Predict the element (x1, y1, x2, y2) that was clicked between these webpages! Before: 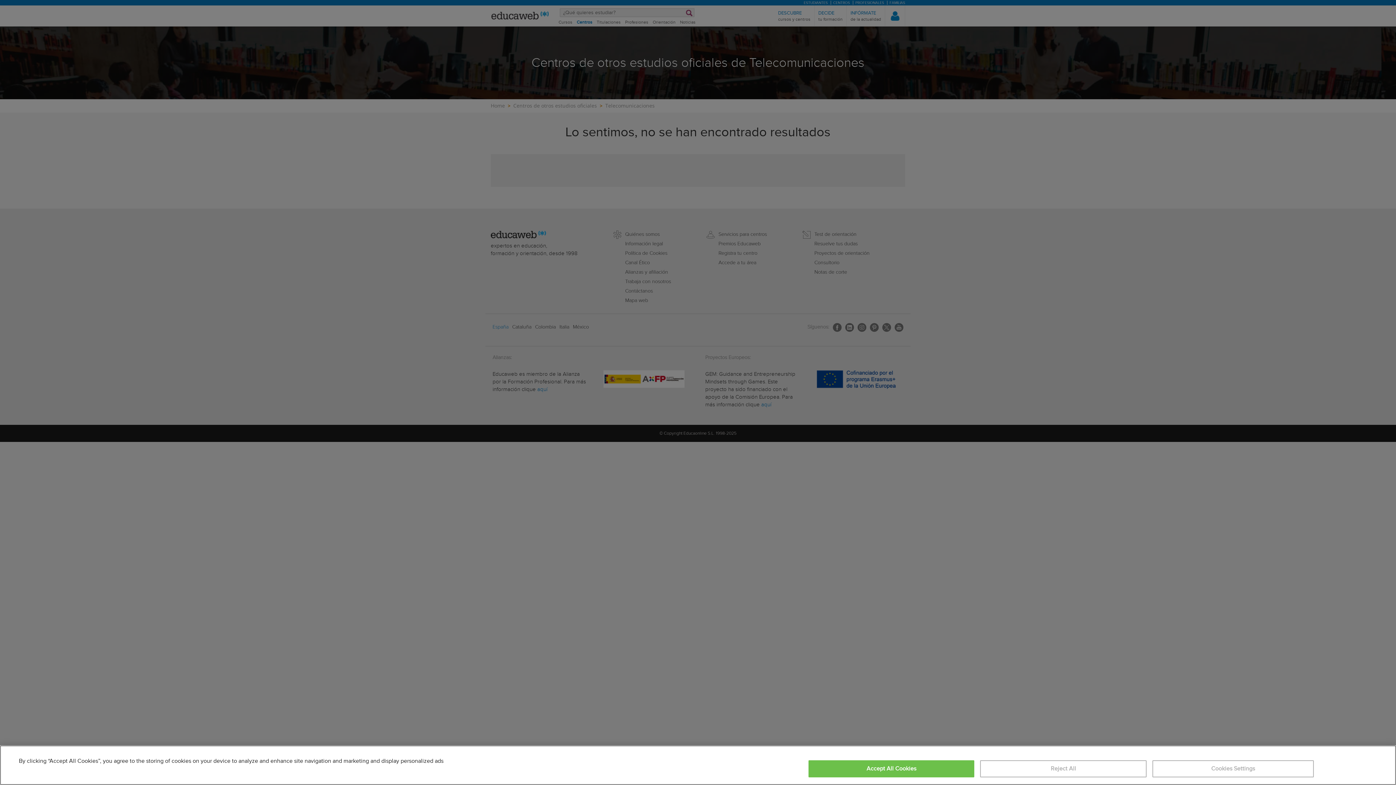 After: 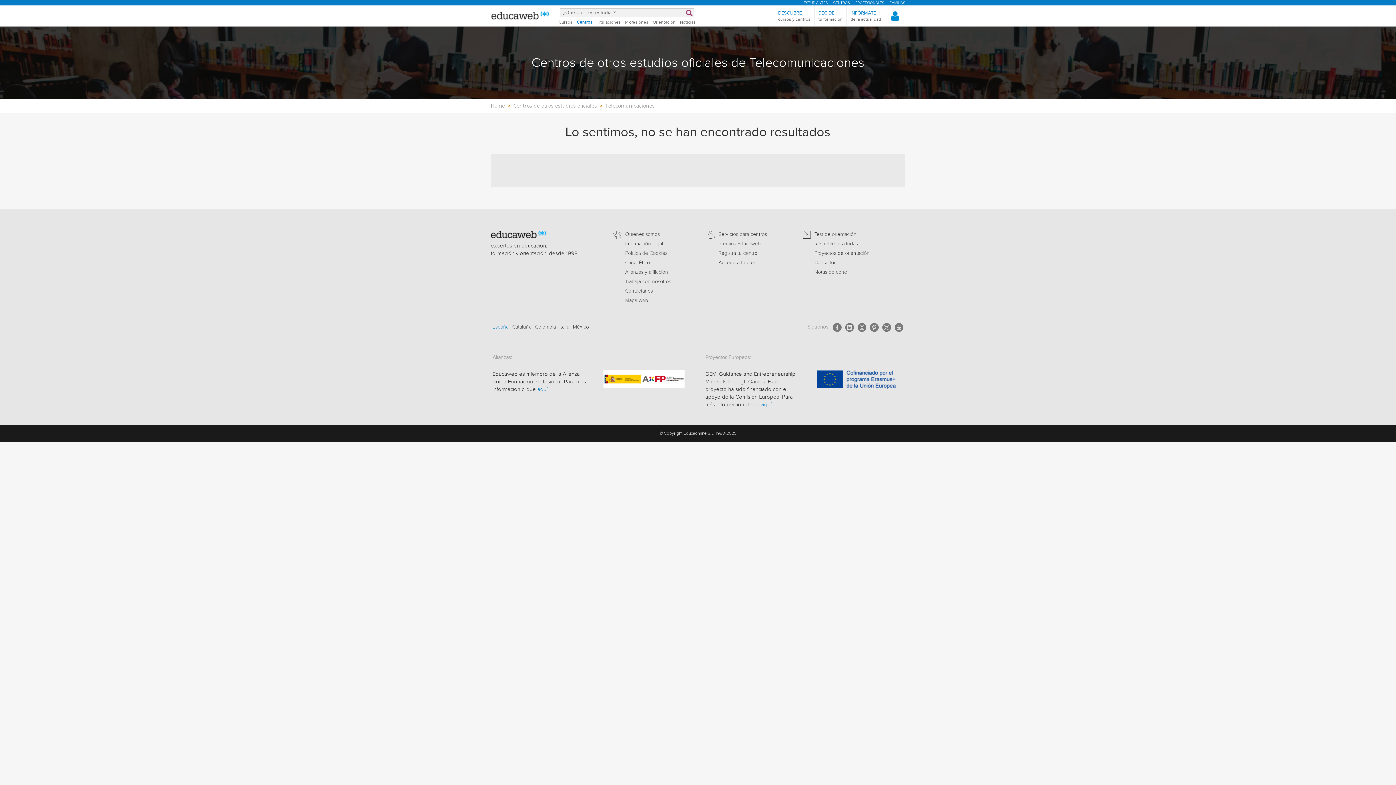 Action: label: Accept All Cookies bbox: (808, 760, 974, 777)